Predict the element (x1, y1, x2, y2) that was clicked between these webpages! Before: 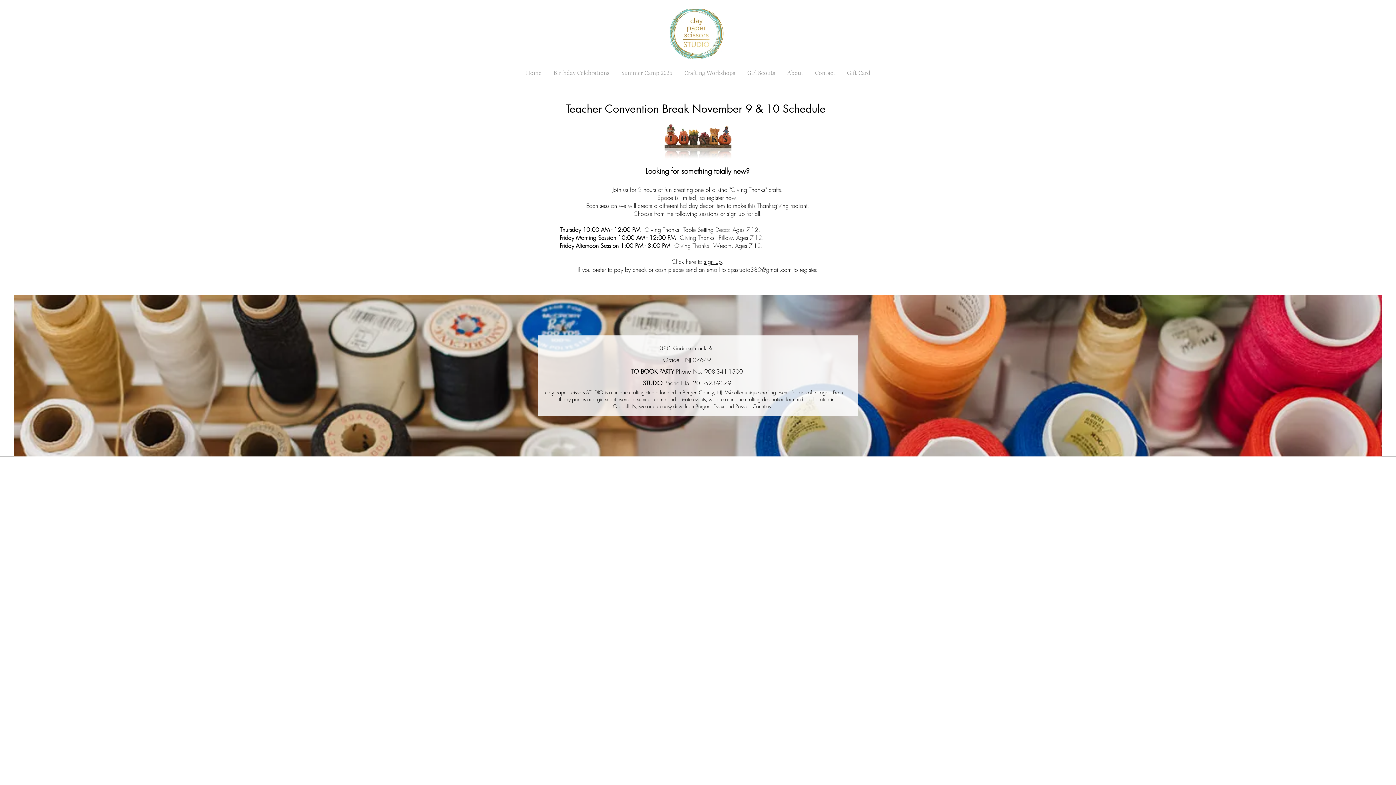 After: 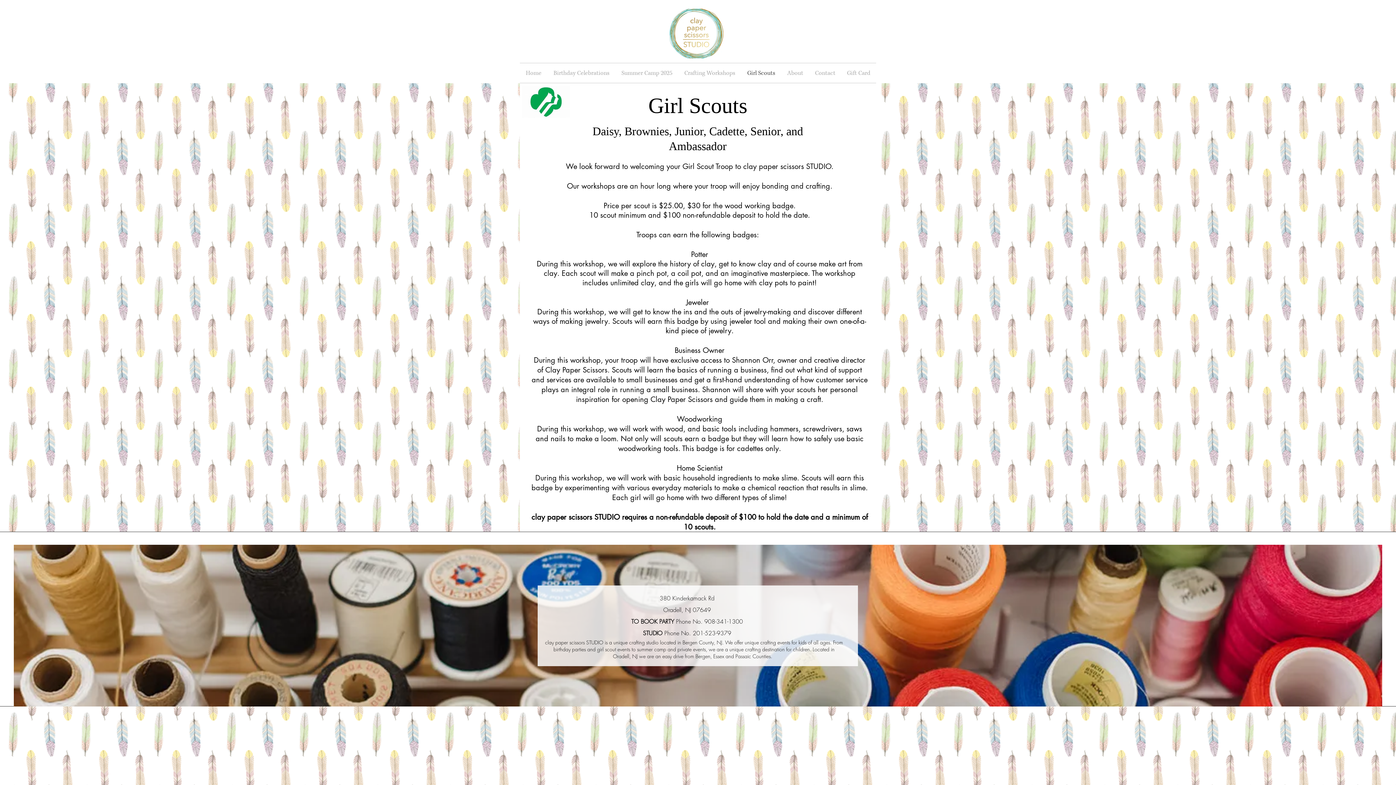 Action: bbox: (741, 63, 781, 82) label: Girl Scouts